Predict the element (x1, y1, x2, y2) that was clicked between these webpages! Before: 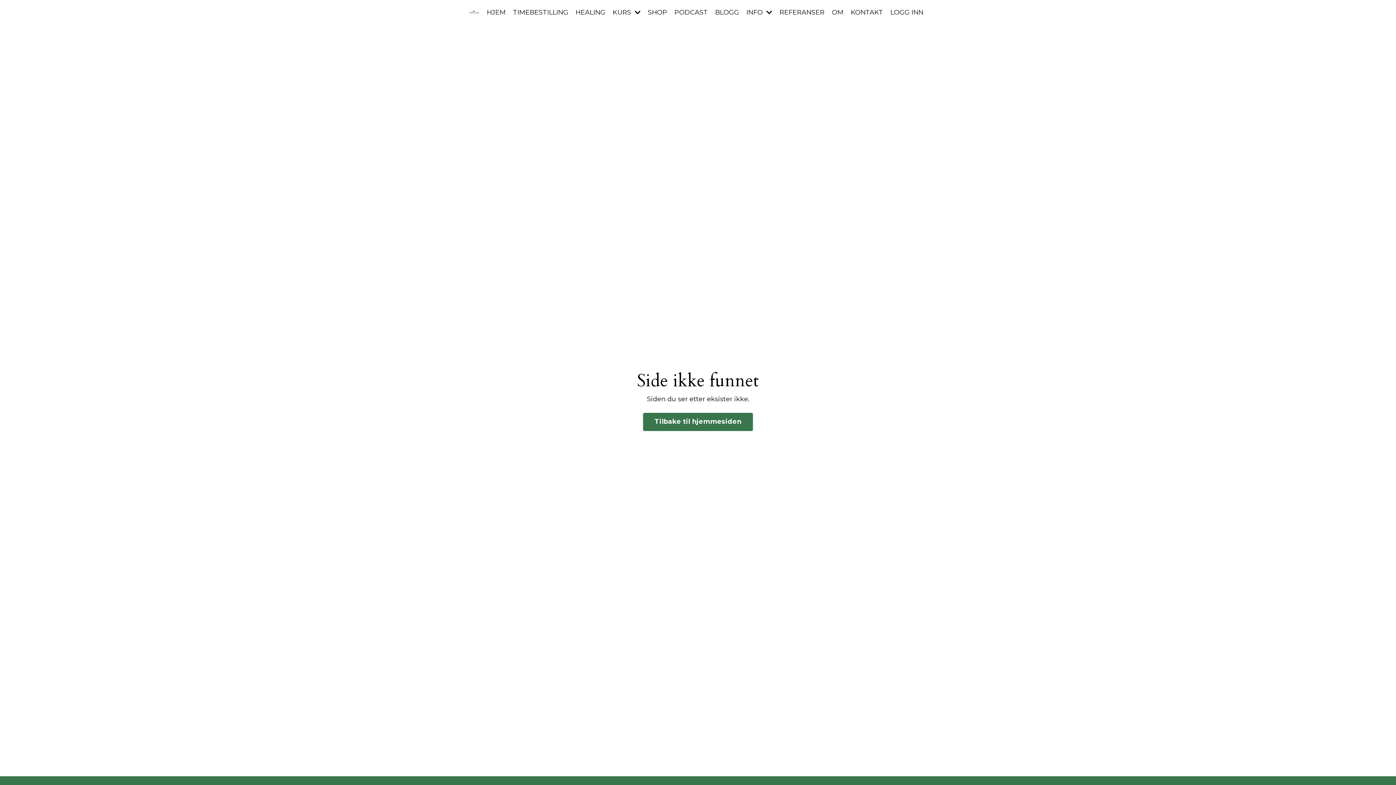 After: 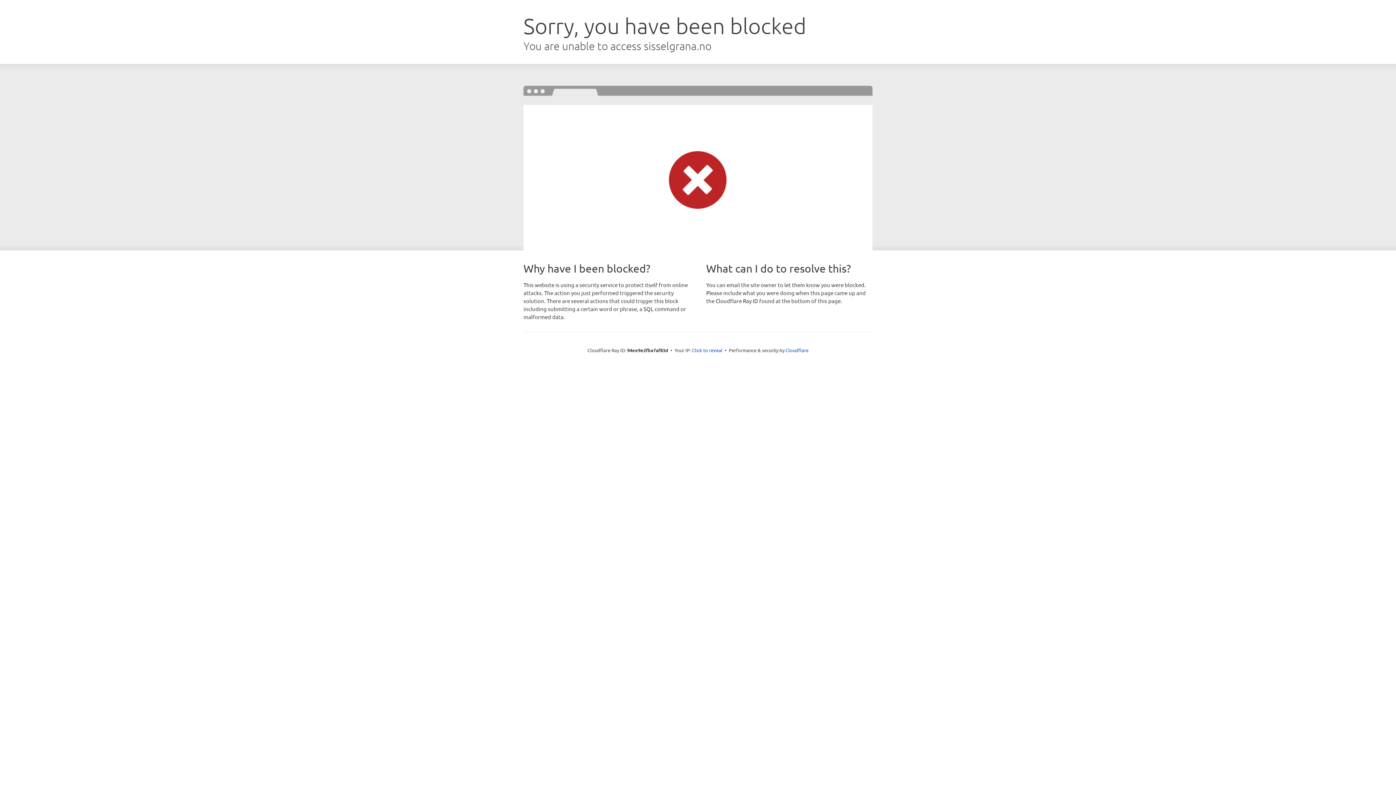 Action: label: LOGG INN bbox: (890, 8, 923, 16)